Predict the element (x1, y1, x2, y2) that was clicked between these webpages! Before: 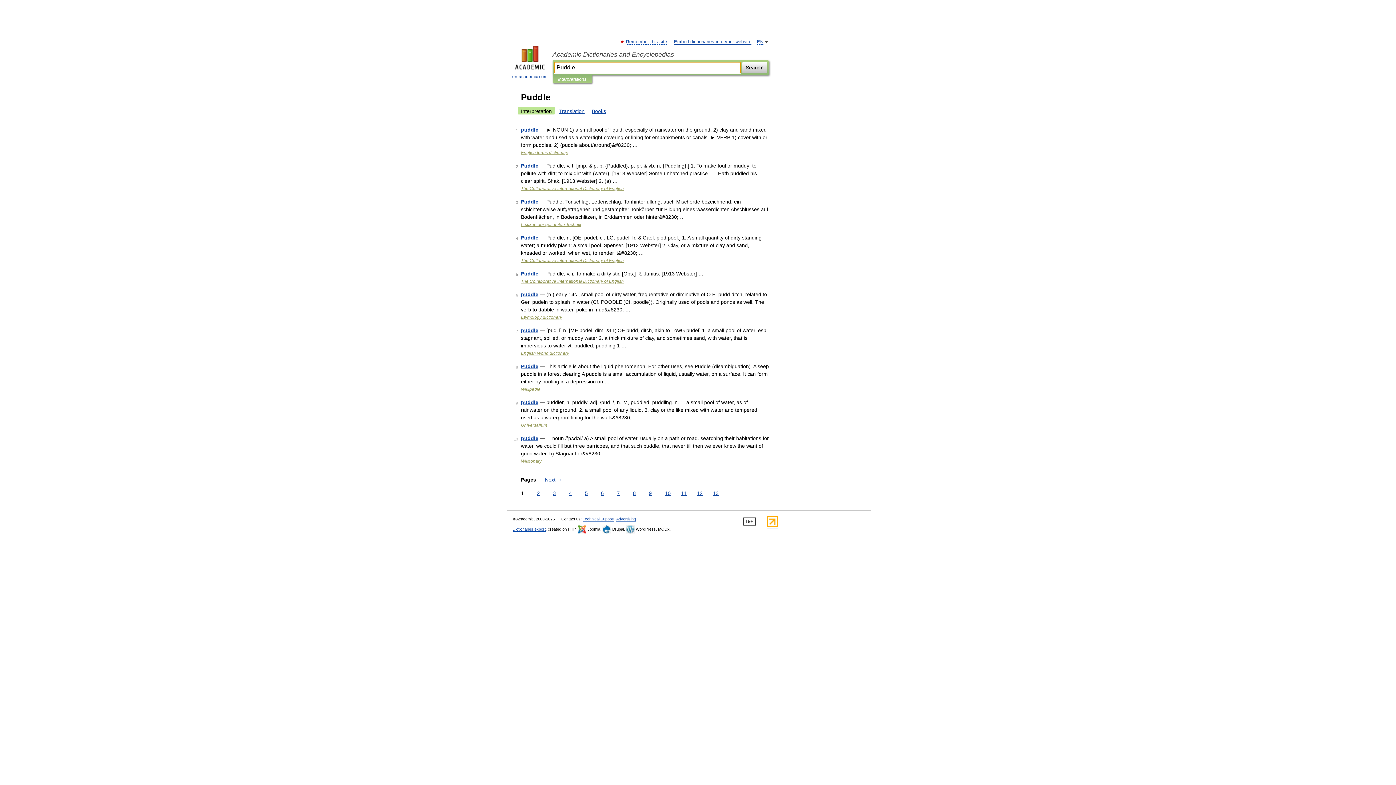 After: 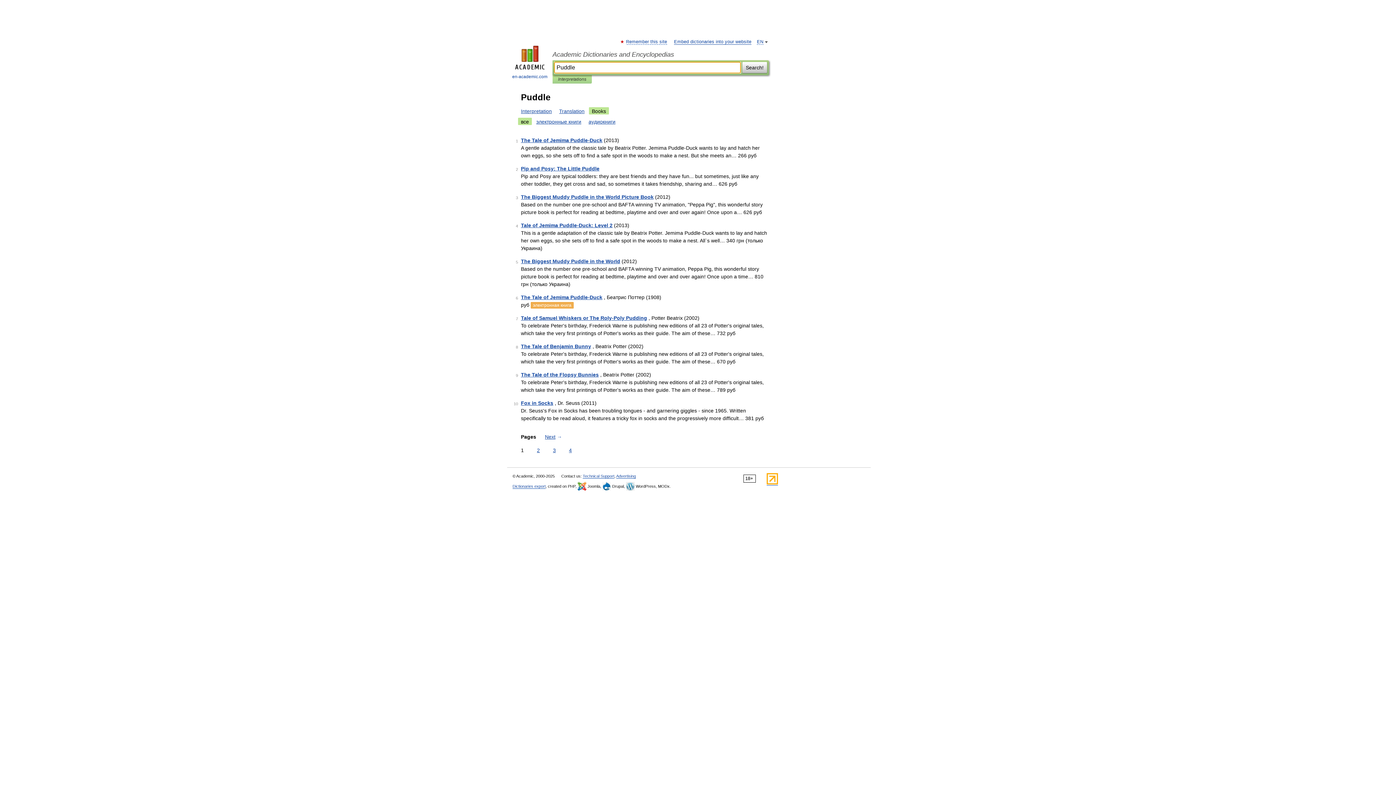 Action: label: Books bbox: (589, 107, 609, 114)